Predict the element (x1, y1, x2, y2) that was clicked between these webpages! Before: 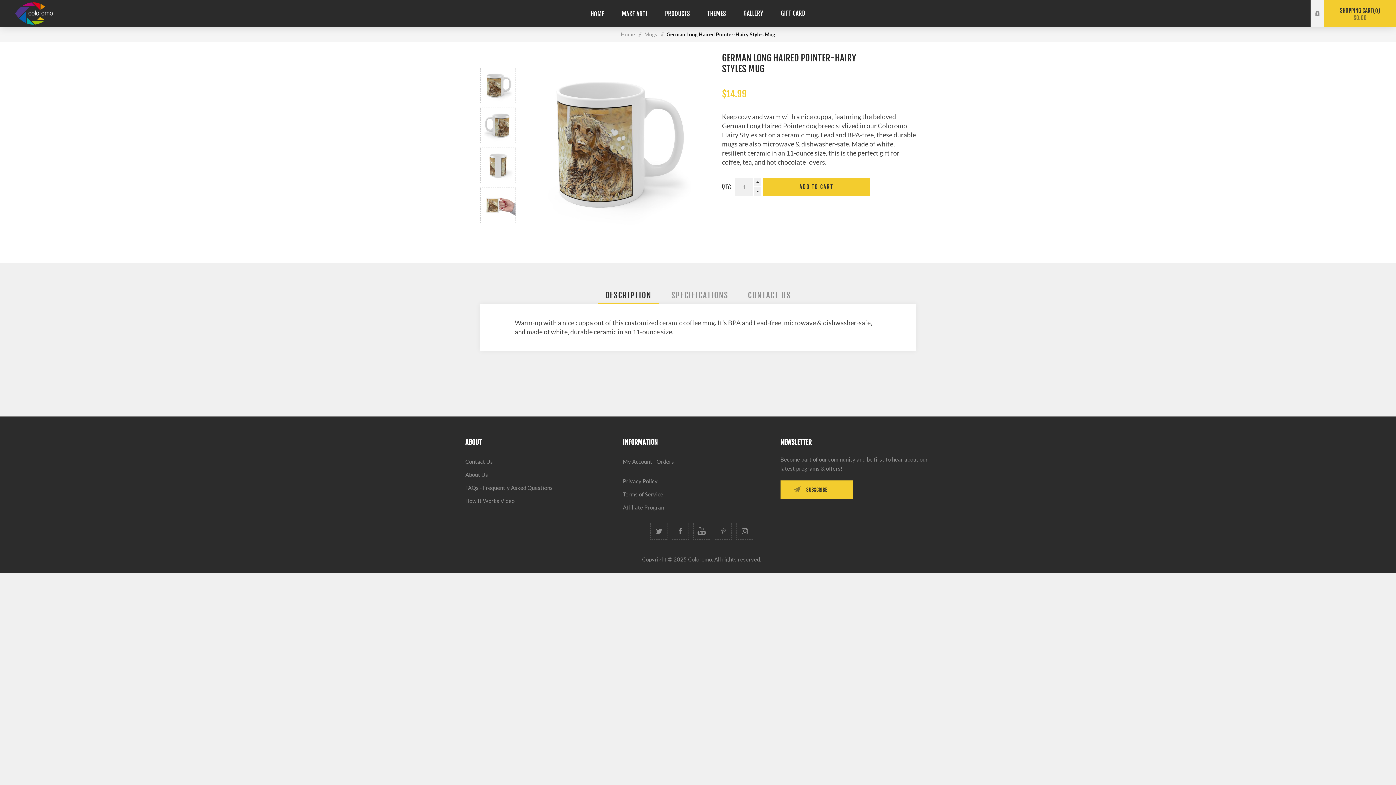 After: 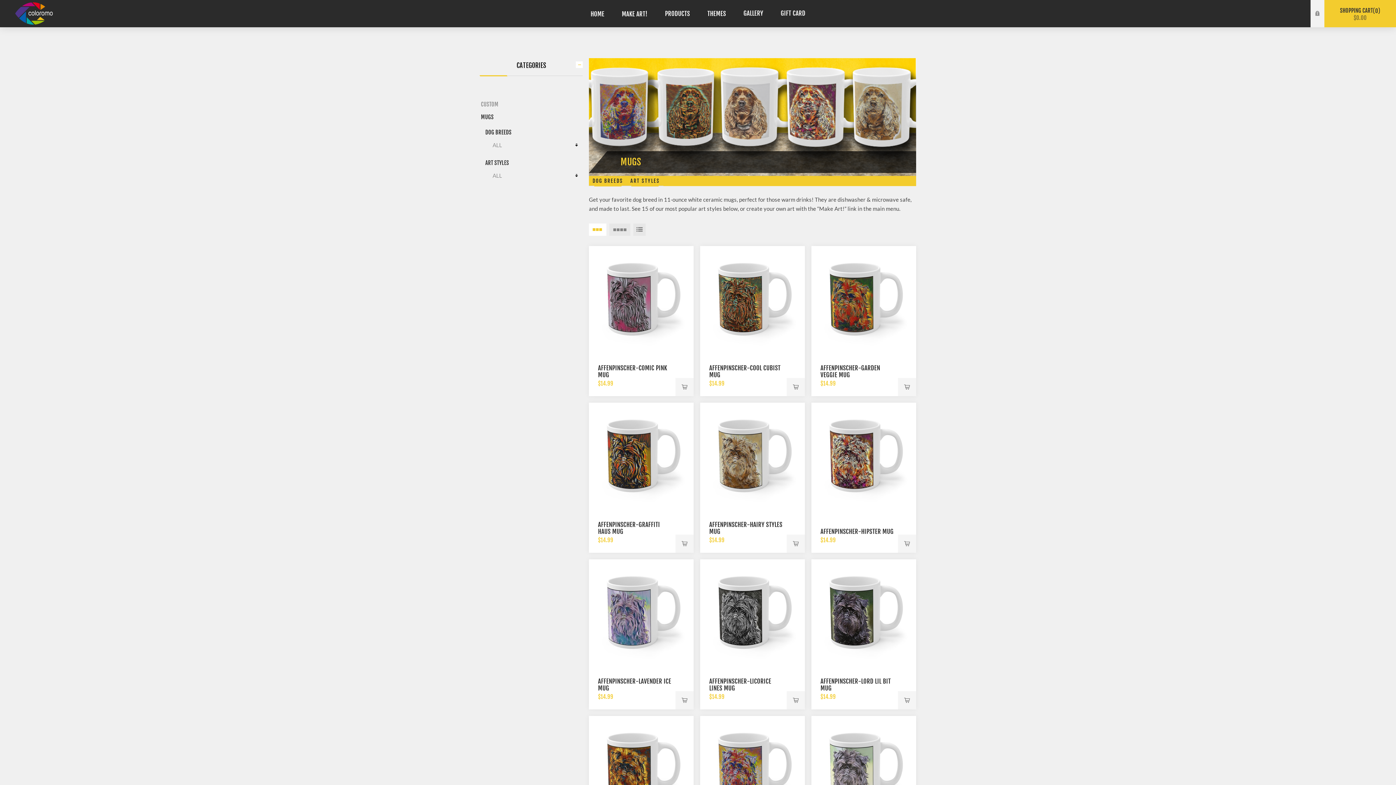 Action: bbox: (644, 27, 657, 41) label: Mugs